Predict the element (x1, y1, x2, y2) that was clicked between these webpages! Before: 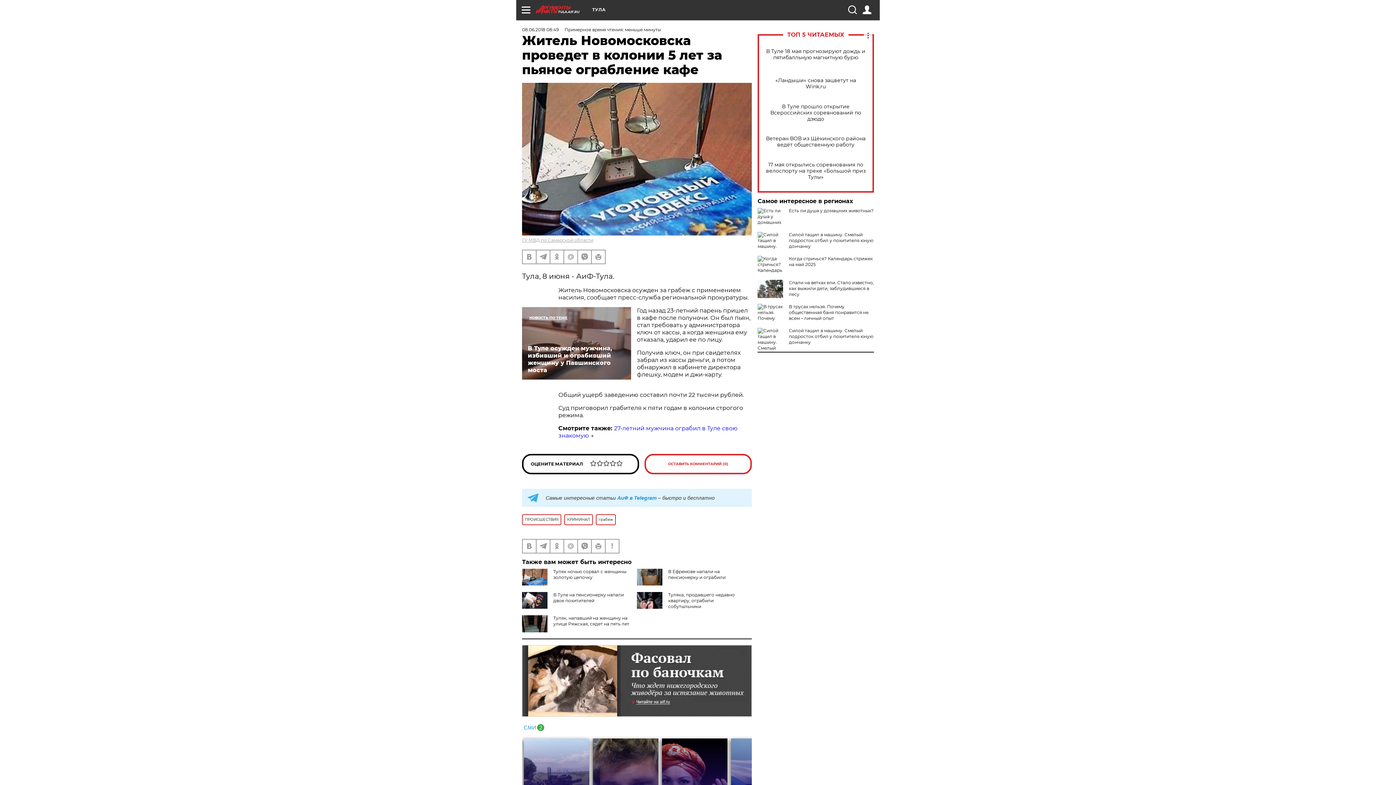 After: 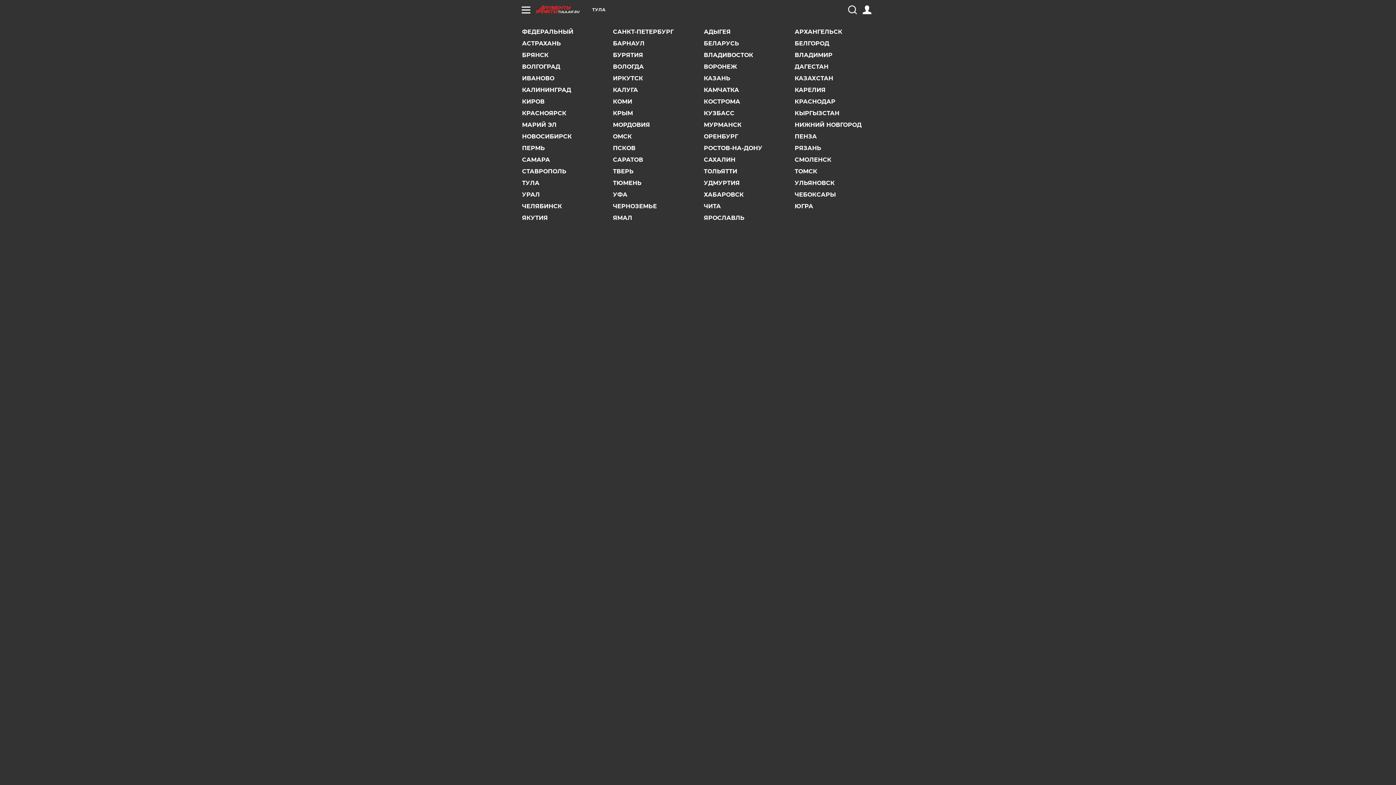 Action: label: ТУЛА bbox: (592, 7, 605, 12)